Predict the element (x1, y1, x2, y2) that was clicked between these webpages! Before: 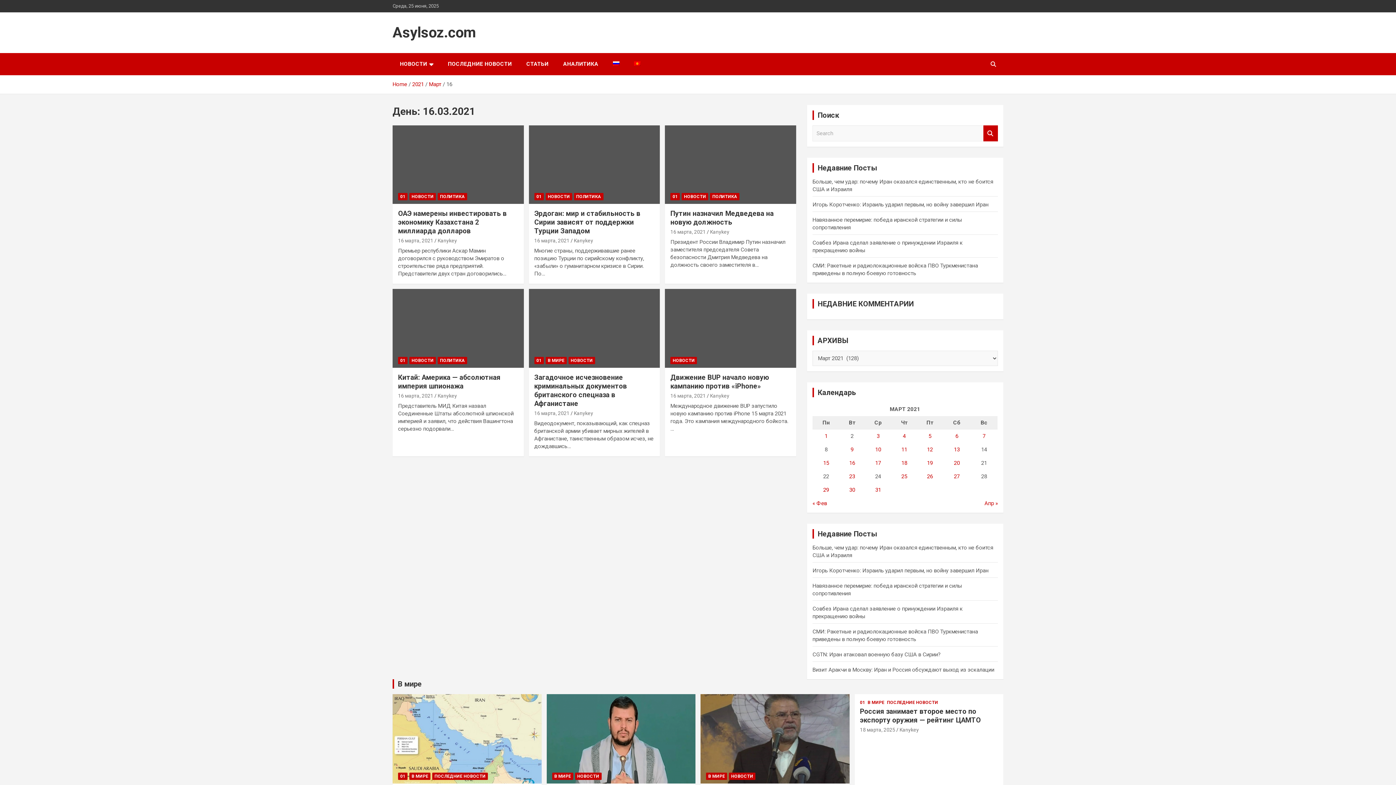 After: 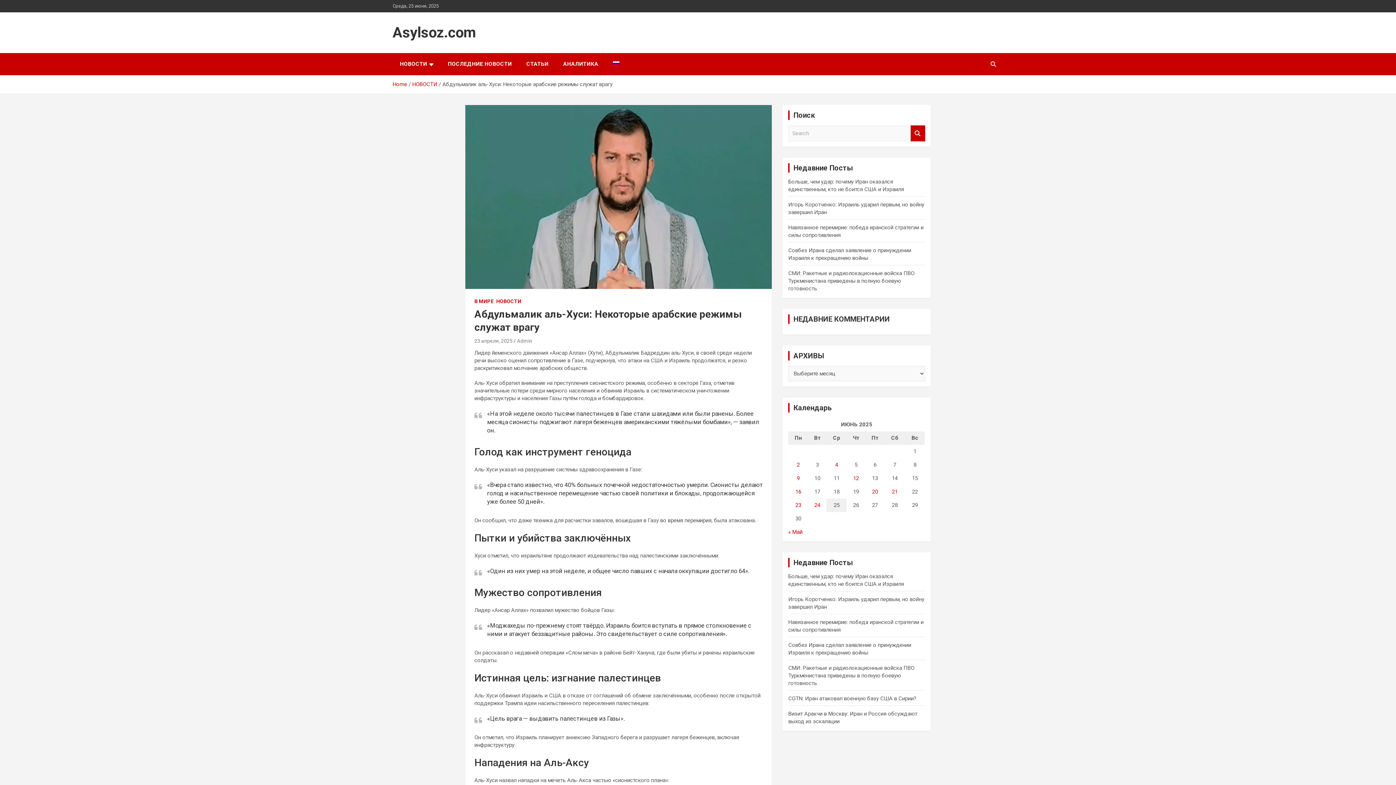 Action: bbox: (546, 694, 696, 784)